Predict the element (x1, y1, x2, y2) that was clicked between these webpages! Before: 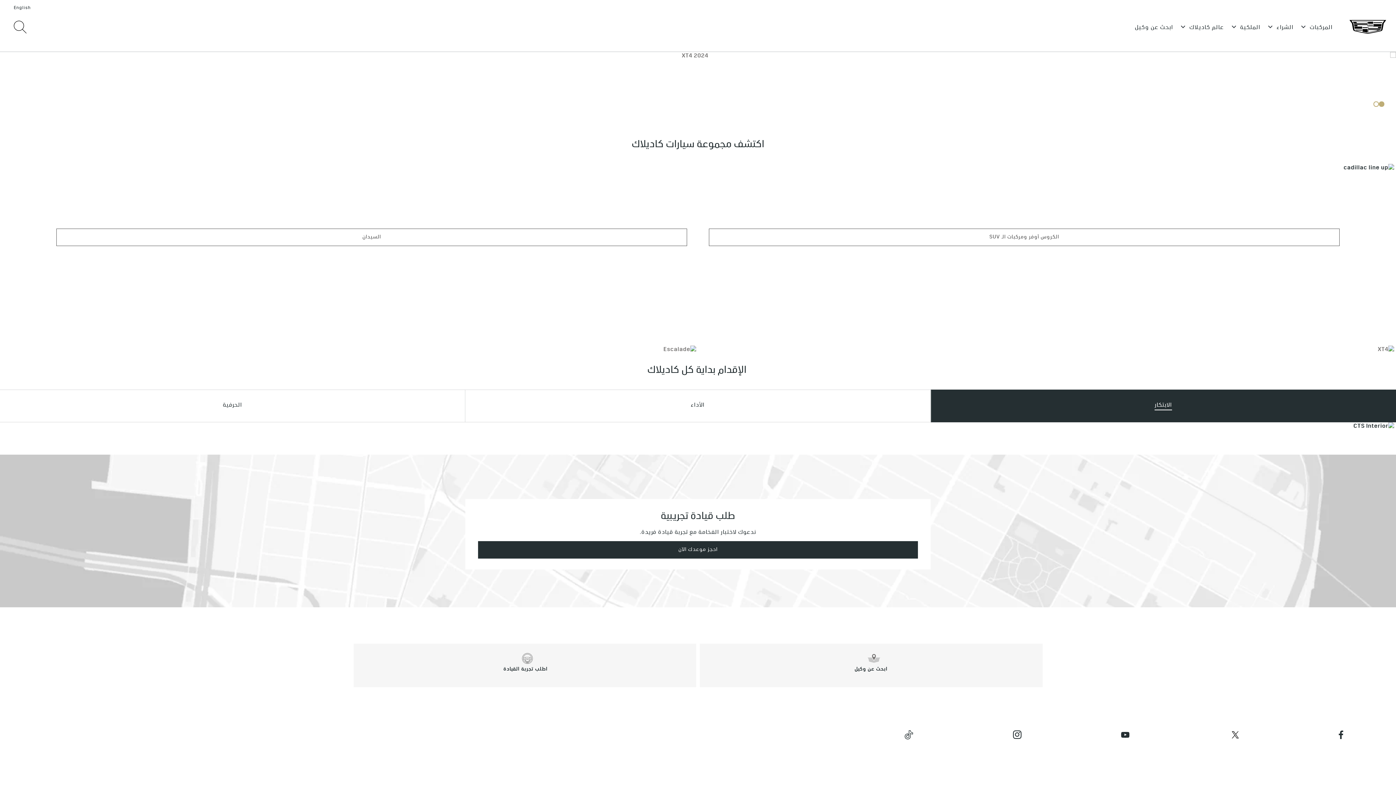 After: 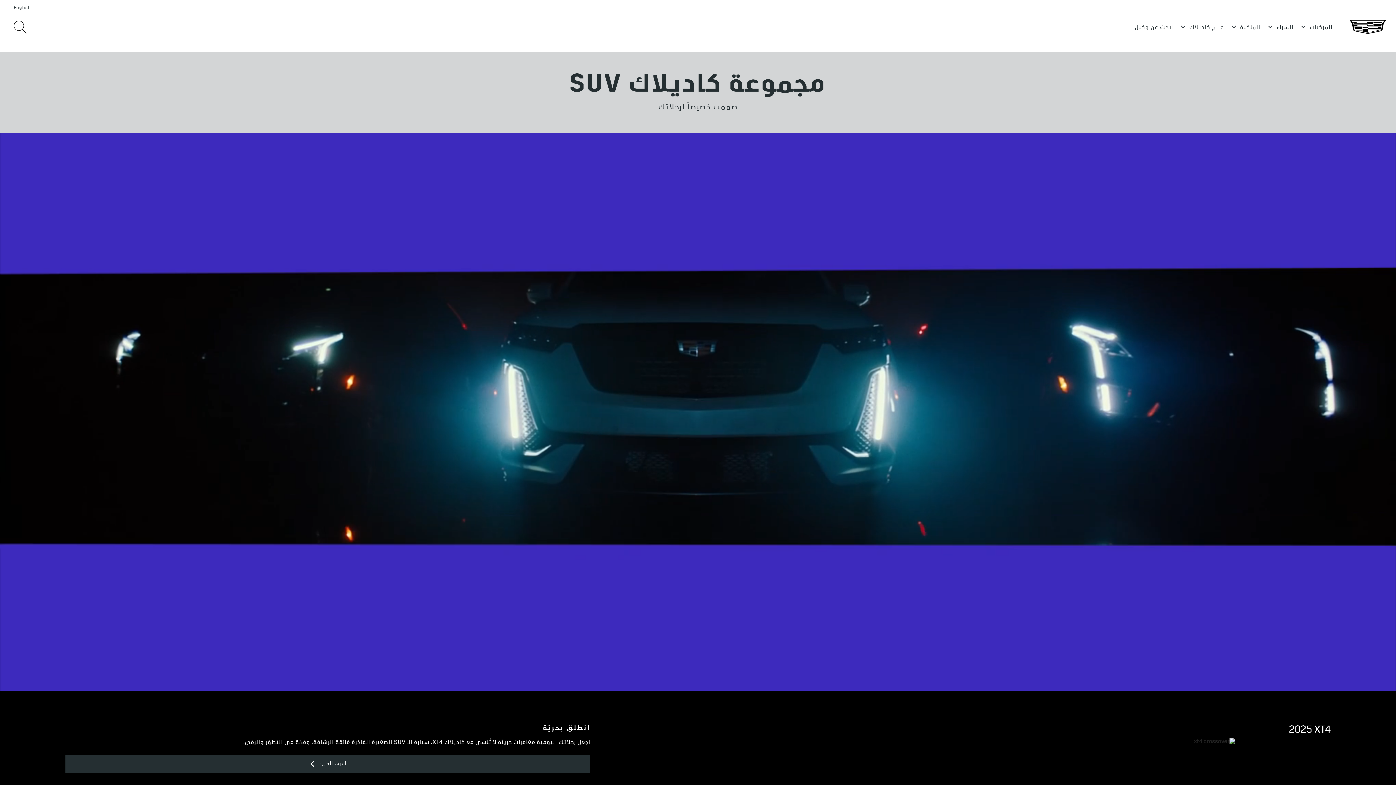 Action: label: الكروس أوفر ومركبات الـ SUV bbox: (709, 228, 1340, 246)